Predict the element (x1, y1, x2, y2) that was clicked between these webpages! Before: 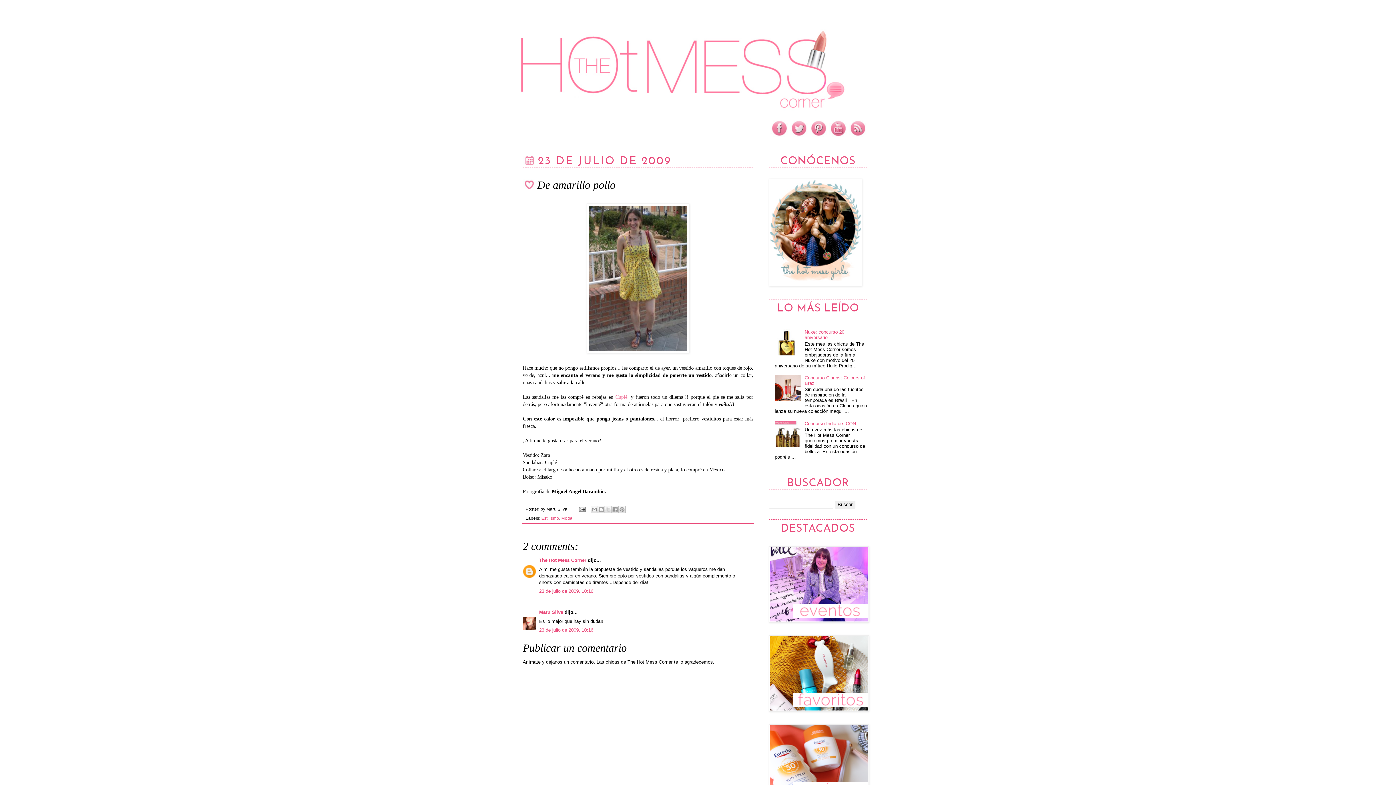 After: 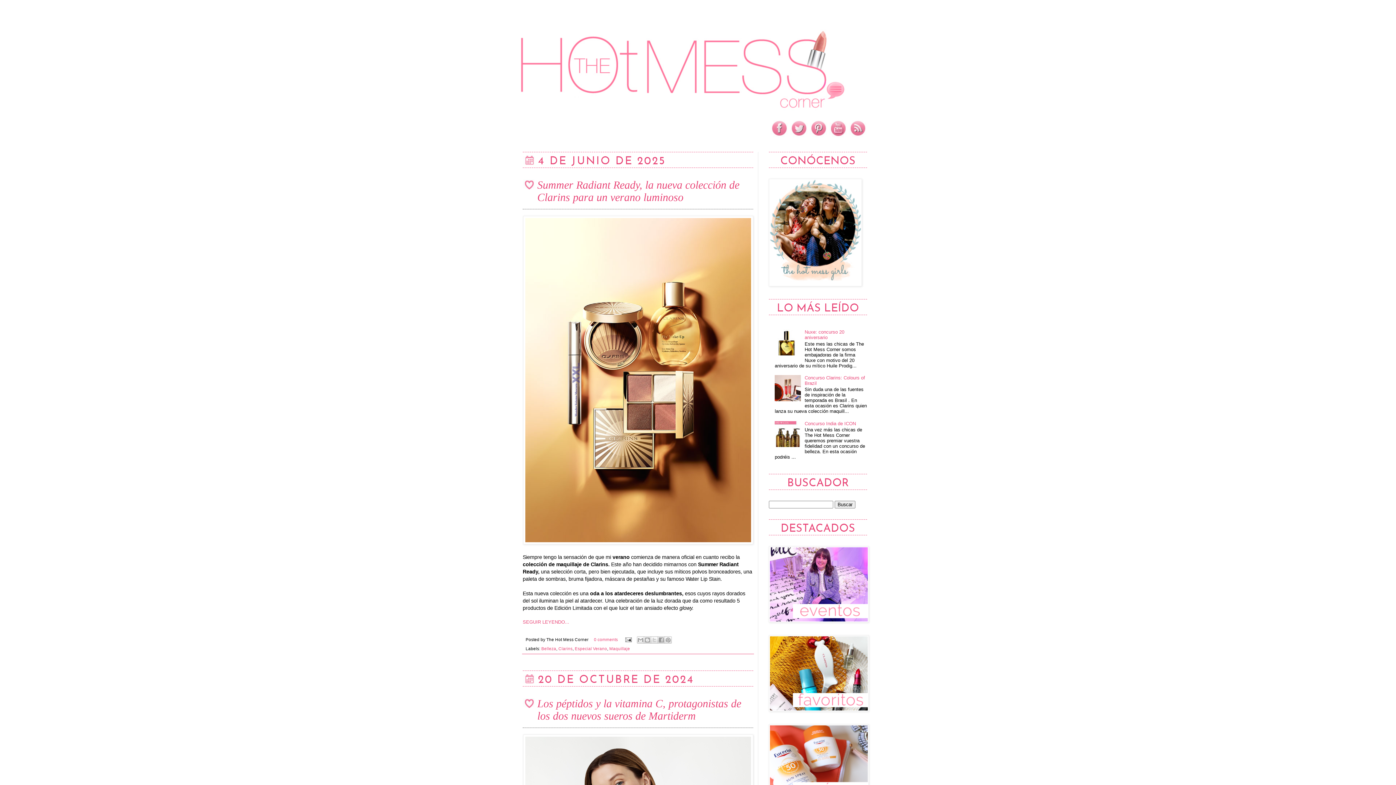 Action: bbox: (518, 14, 878, 120)